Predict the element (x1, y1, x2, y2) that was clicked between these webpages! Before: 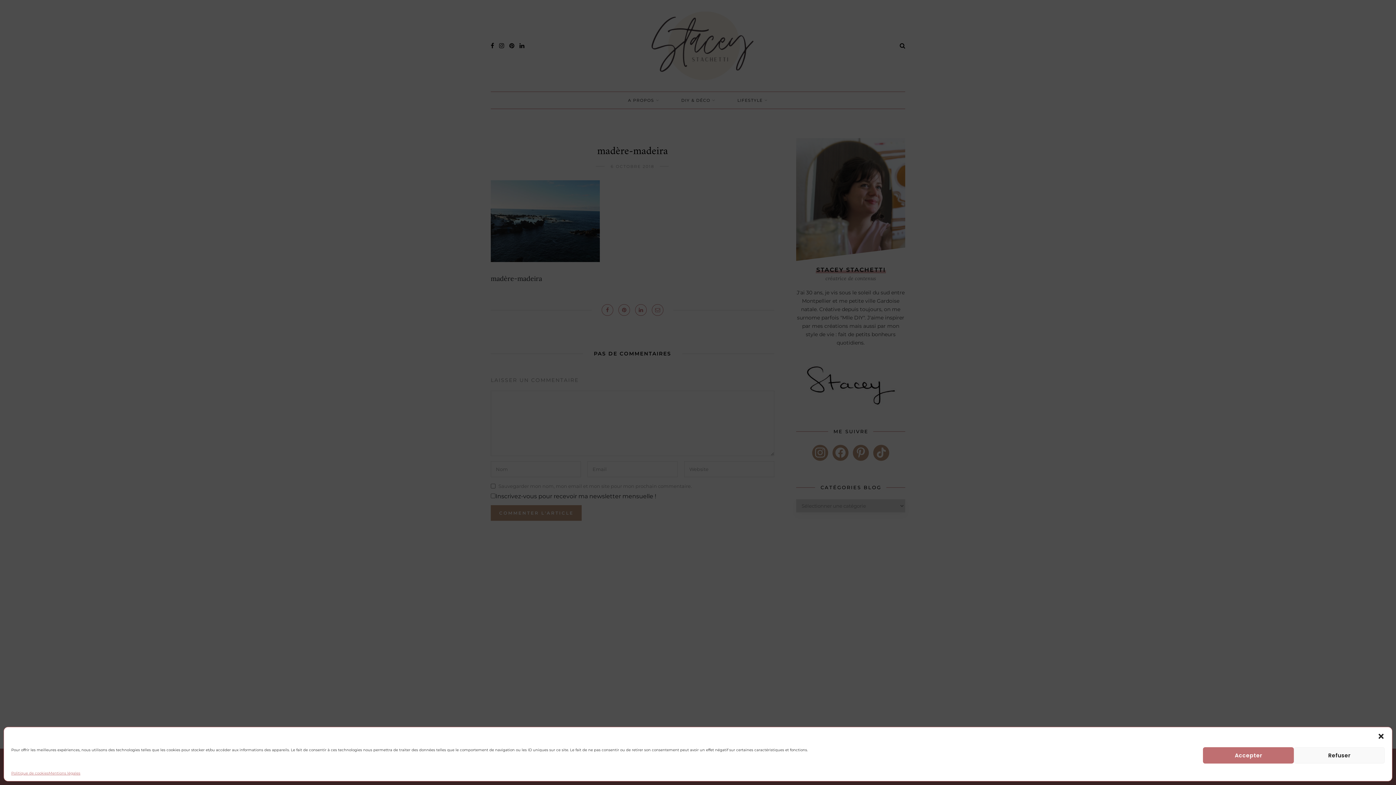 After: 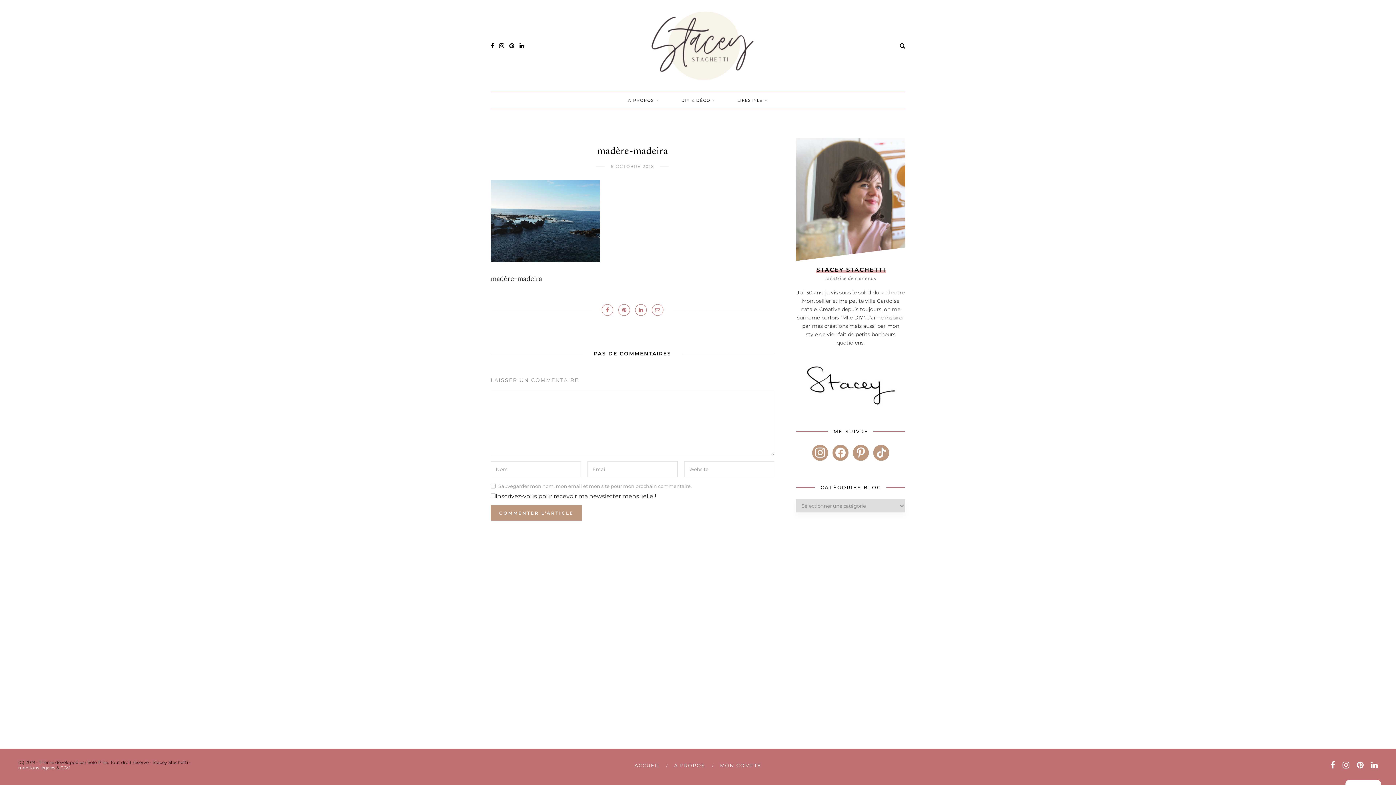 Action: bbox: (1294, 747, 1385, 764) label: Refuser